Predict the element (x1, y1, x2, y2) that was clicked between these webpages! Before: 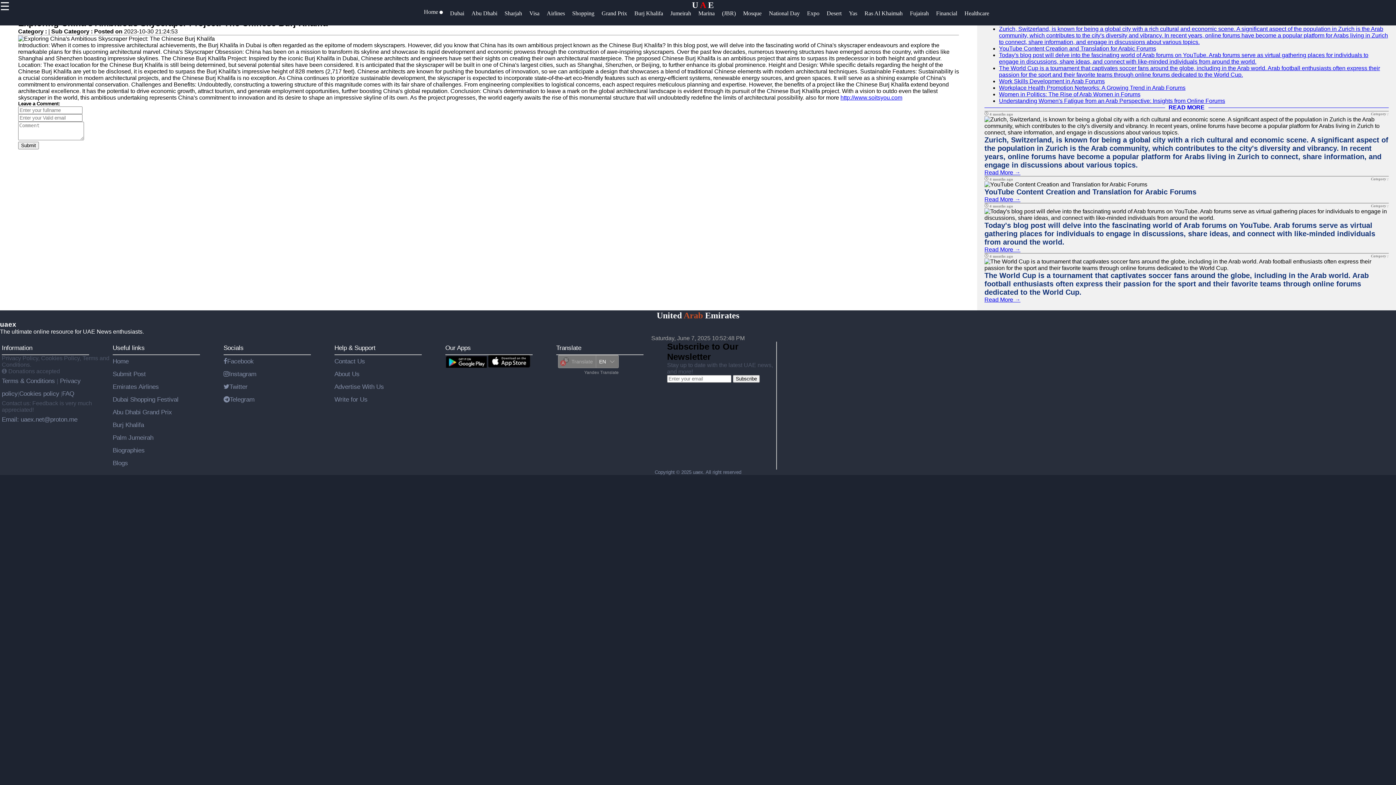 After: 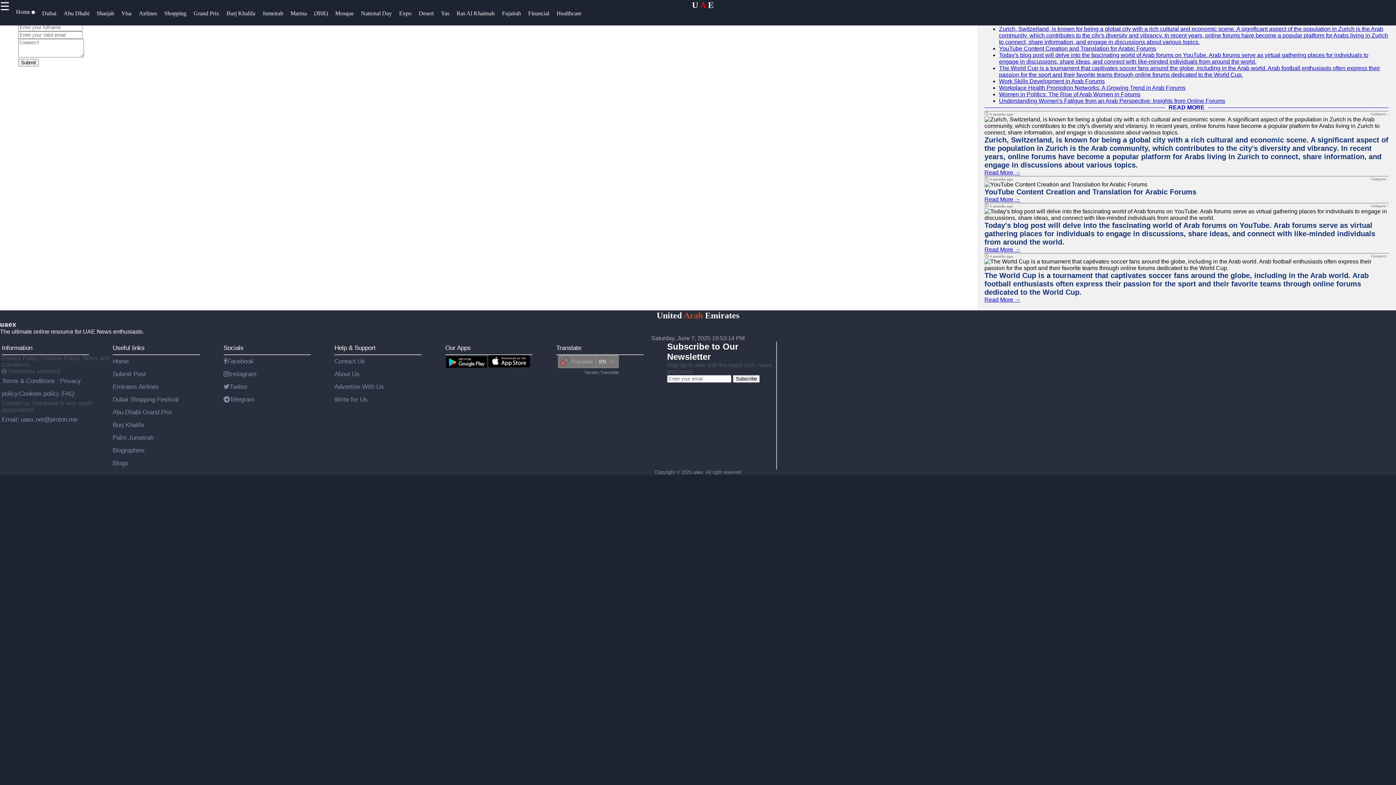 Action: label: Instagram bbox: (223, 370, 256, 377)